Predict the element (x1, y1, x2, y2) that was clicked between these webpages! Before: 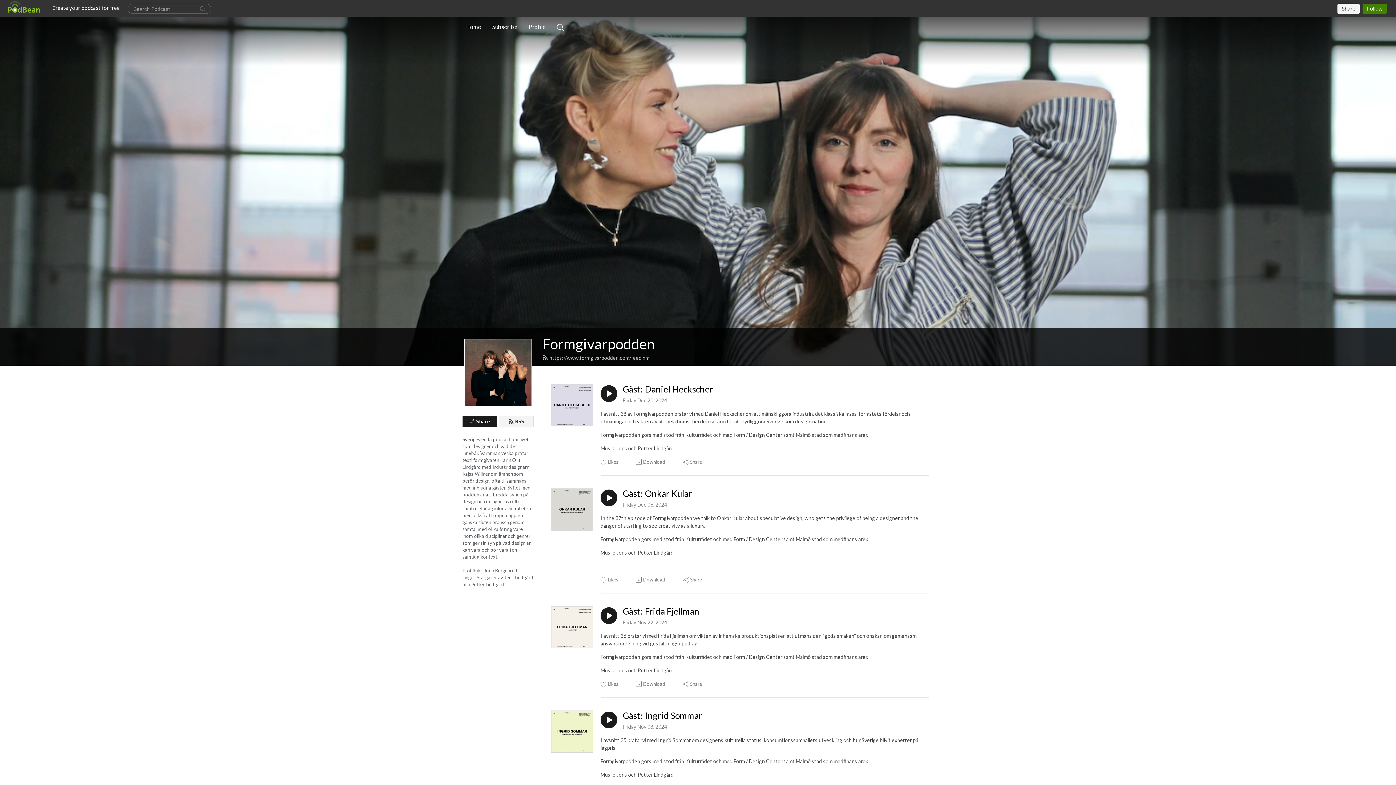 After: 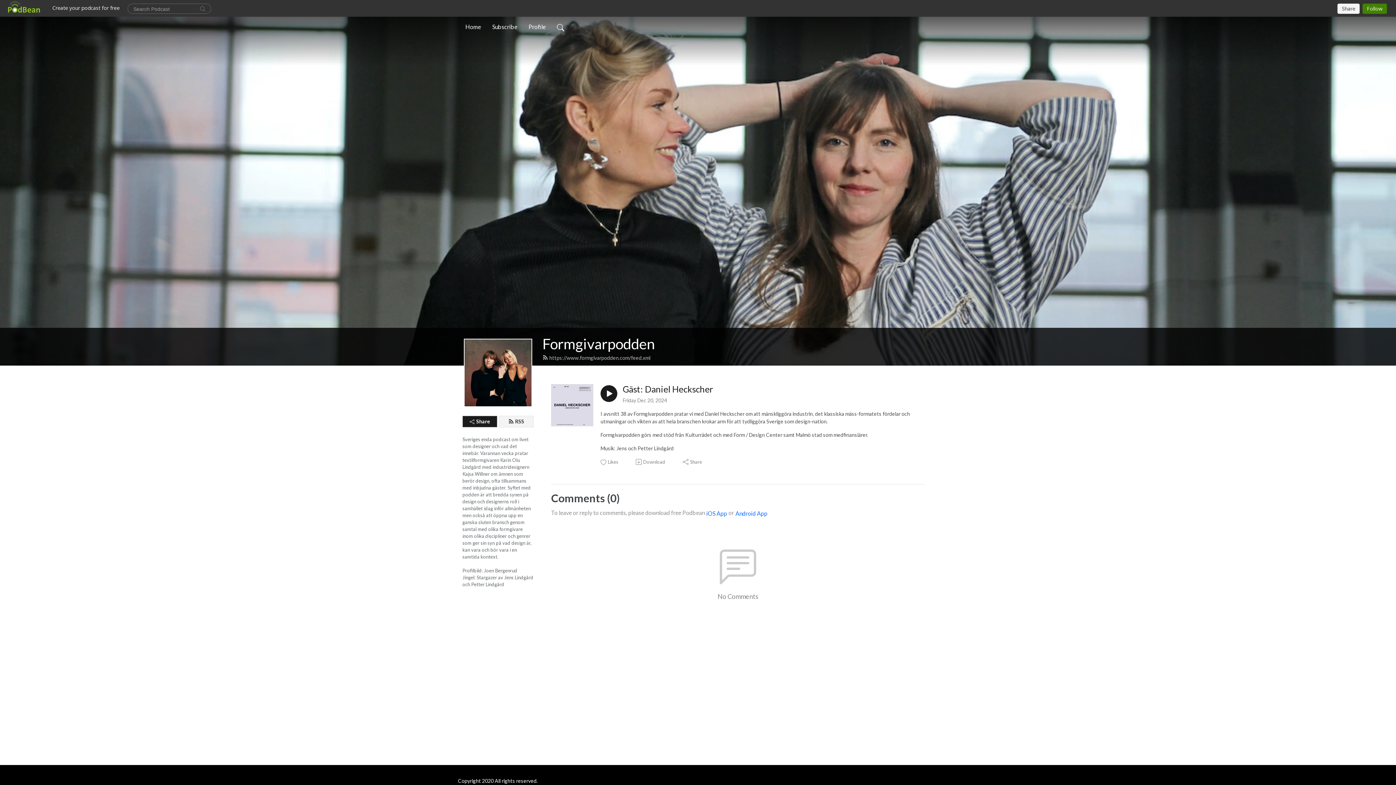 Action: bbox: (622, 384, 713, 394) label: Gäst: Daniel Heckscher